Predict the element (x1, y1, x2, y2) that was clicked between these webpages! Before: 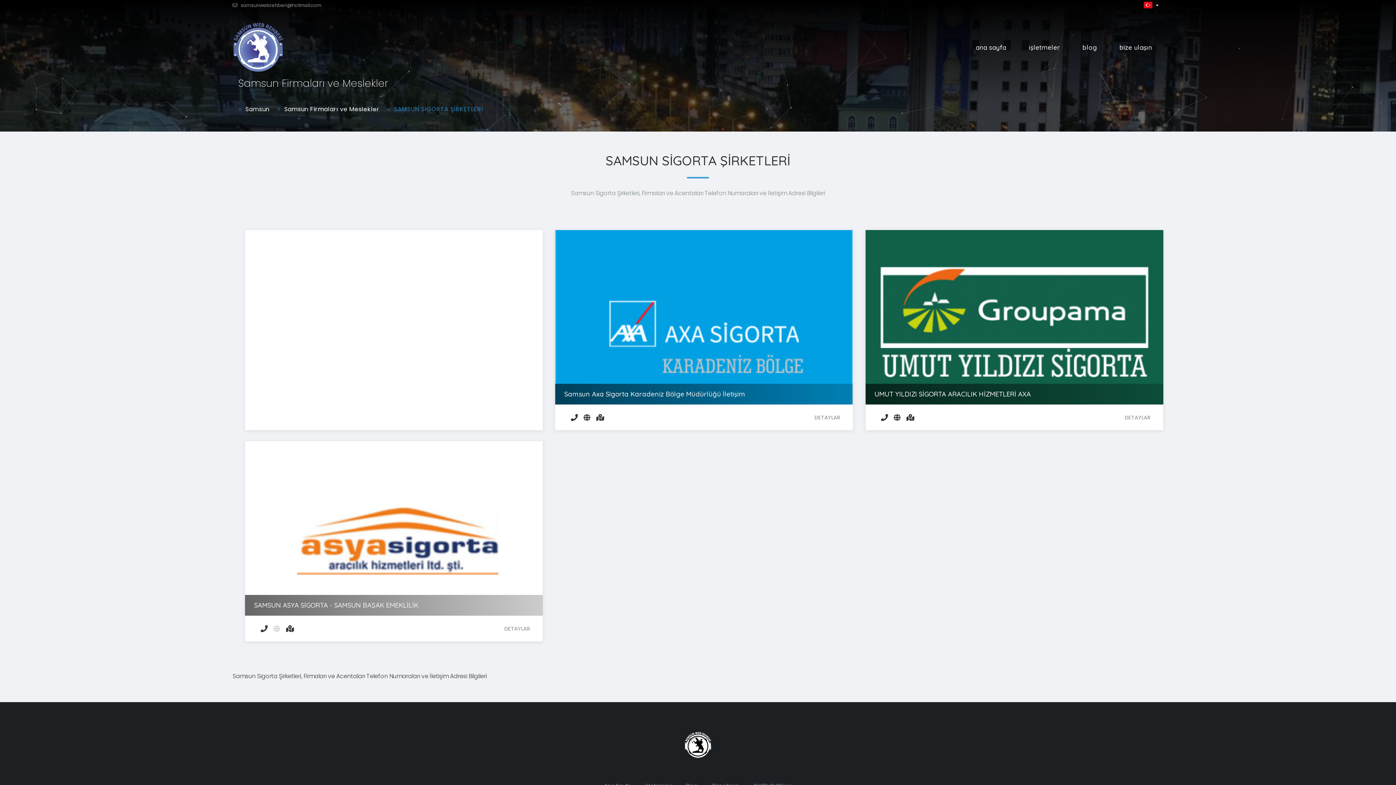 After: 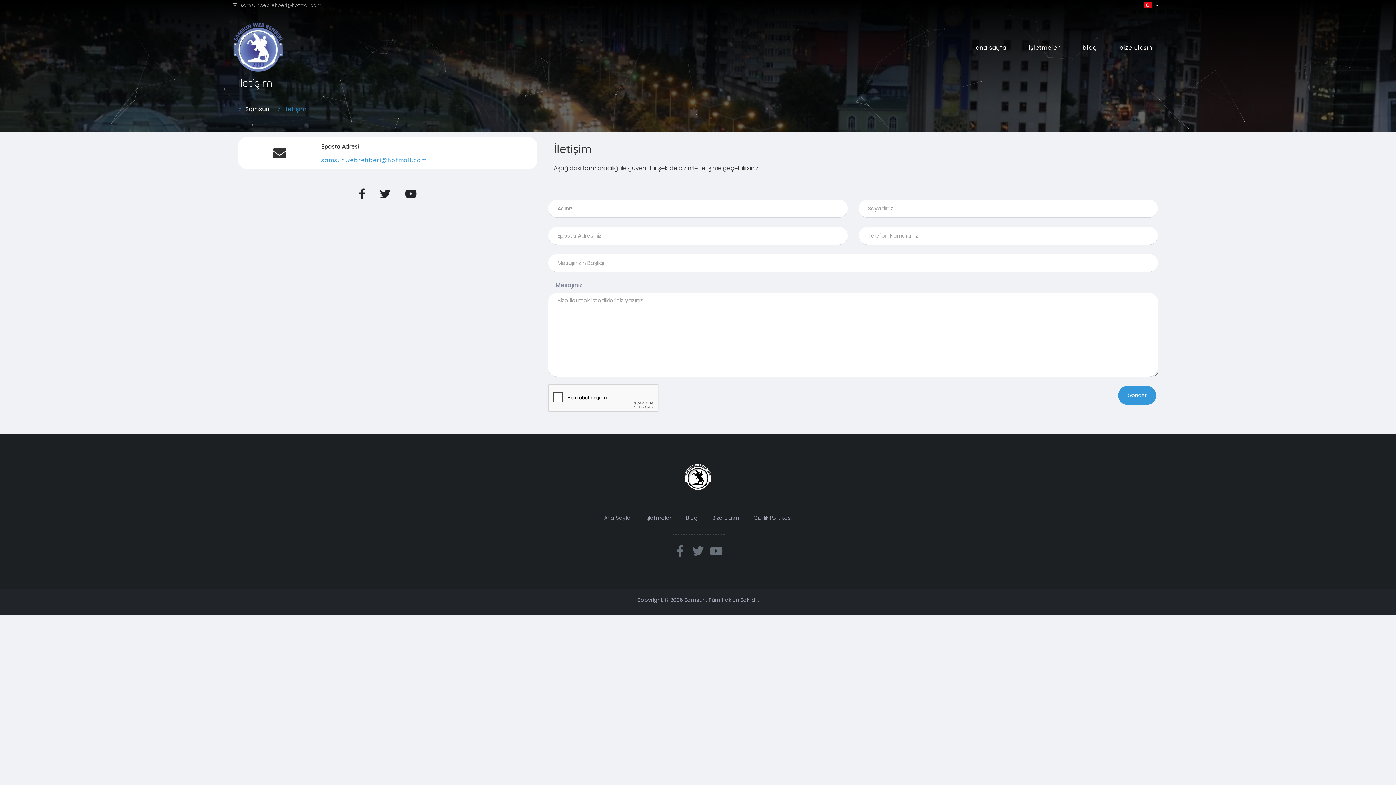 Action: bbox: (1112, 39, 1159, 55) label: bize ulaşın